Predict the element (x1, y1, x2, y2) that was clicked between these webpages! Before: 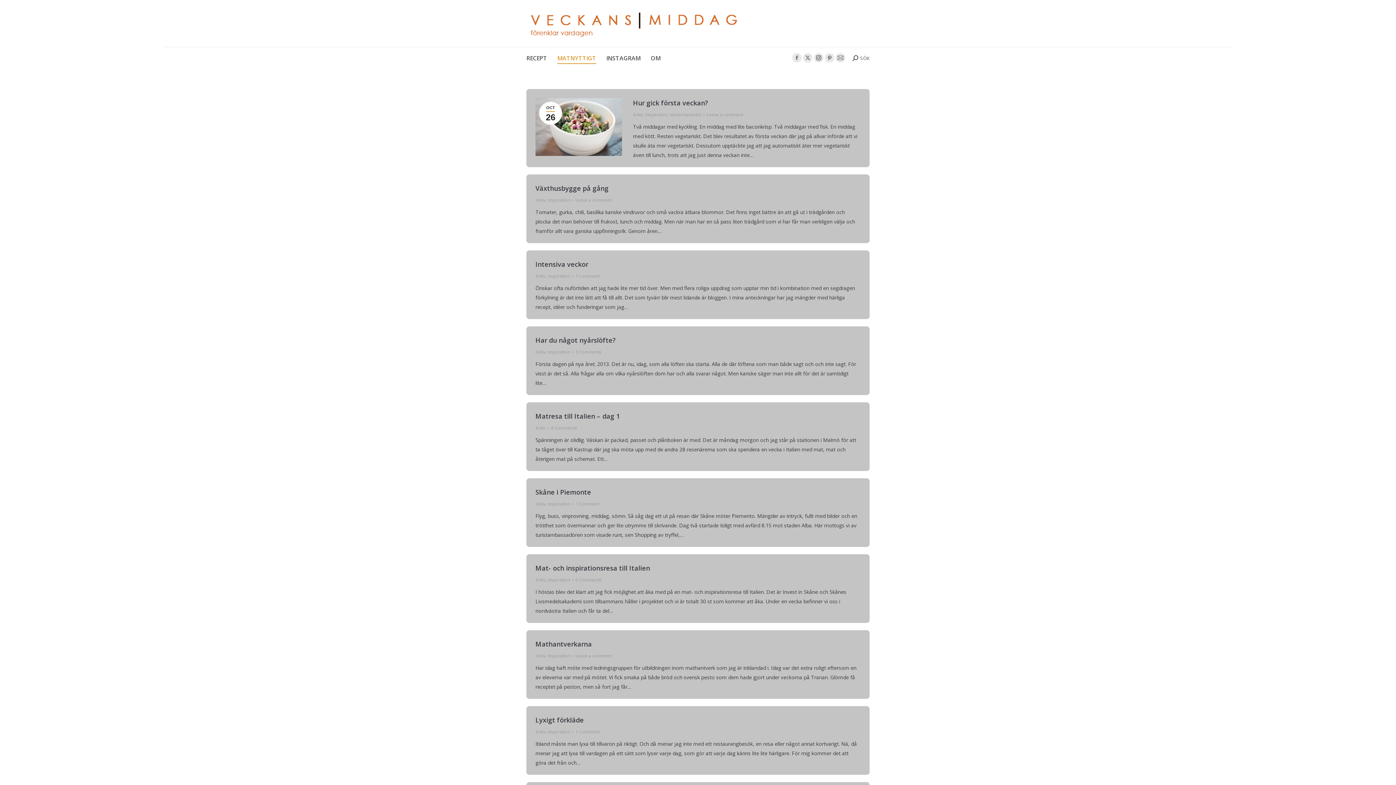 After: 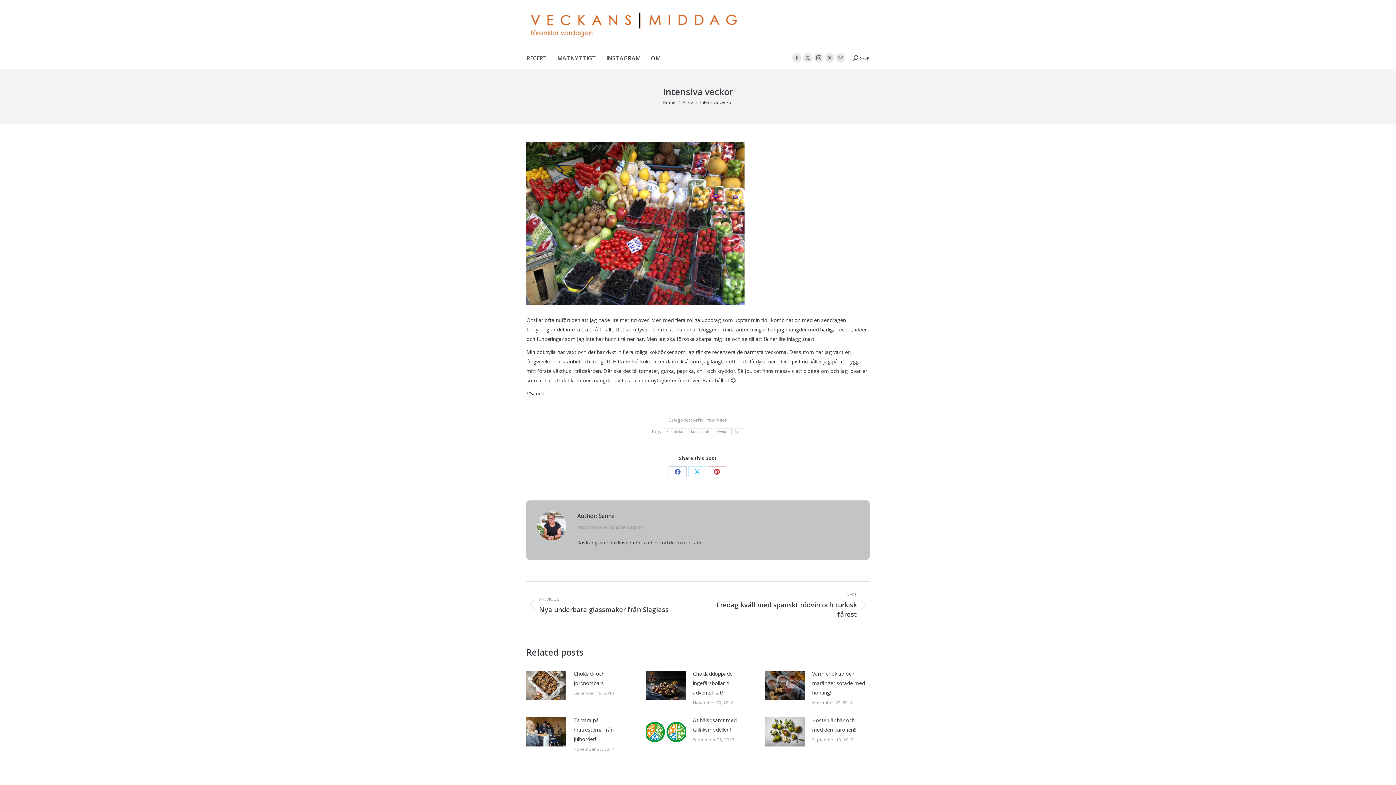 Action: bbox: (535, 260, 588, 268) label: Intensiva veckor